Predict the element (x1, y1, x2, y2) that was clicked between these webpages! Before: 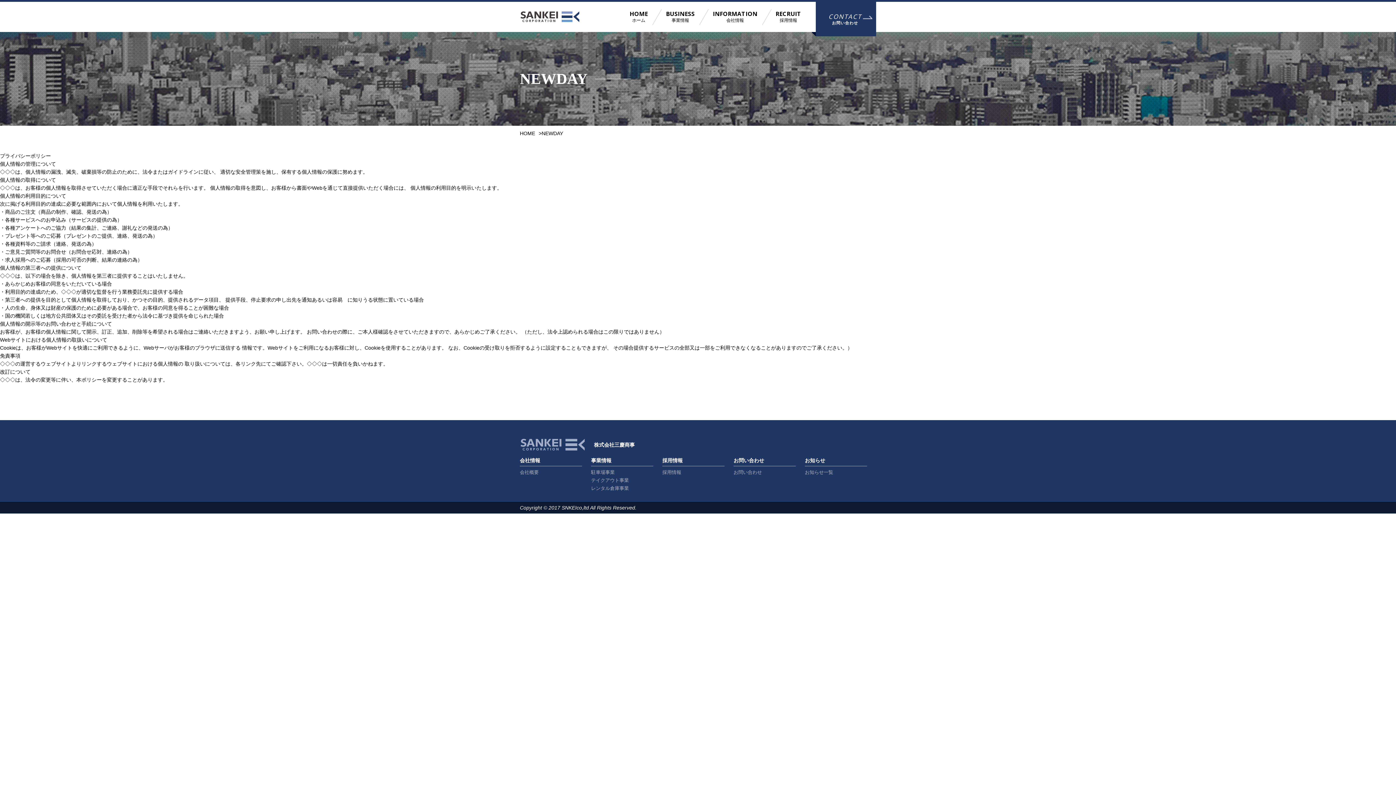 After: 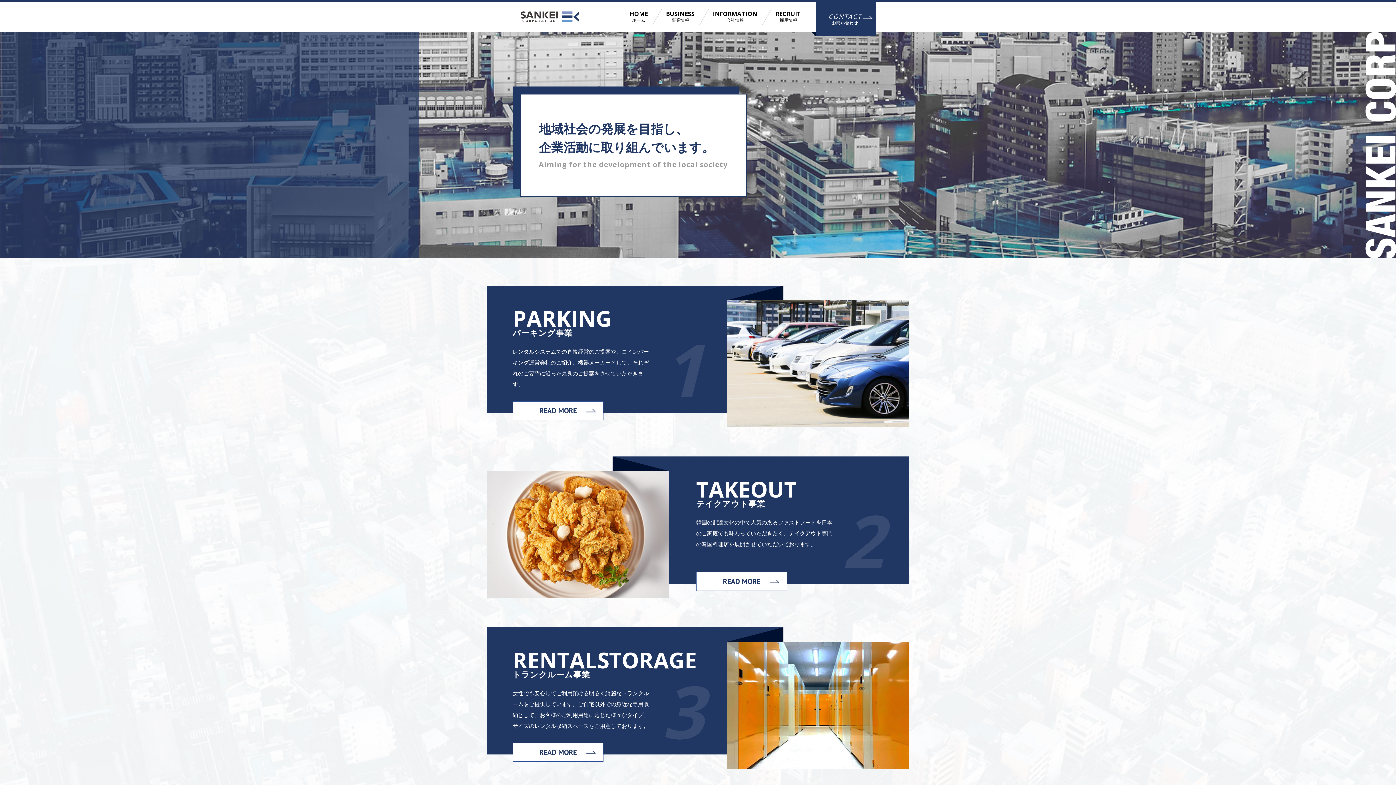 Action: bbox: (520, 10, 580, 22)